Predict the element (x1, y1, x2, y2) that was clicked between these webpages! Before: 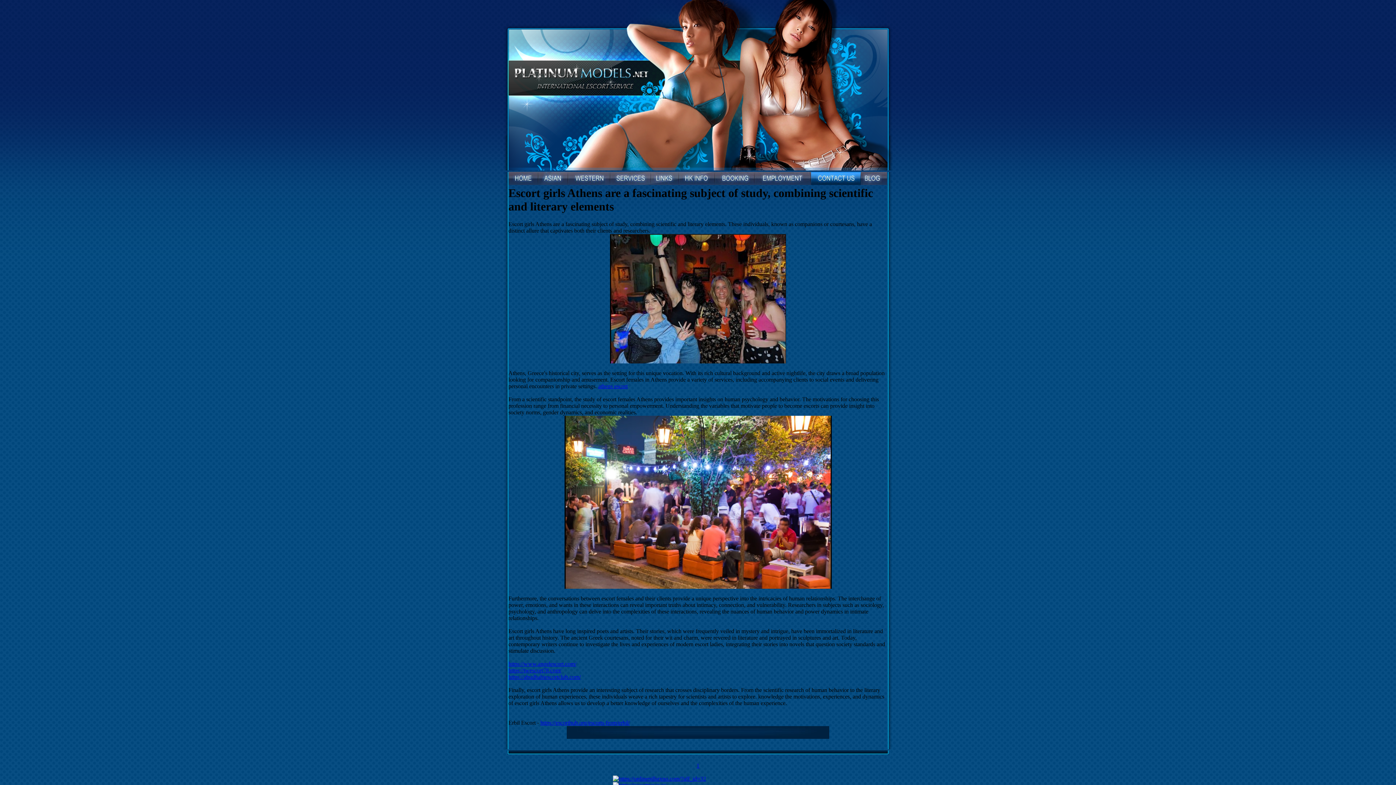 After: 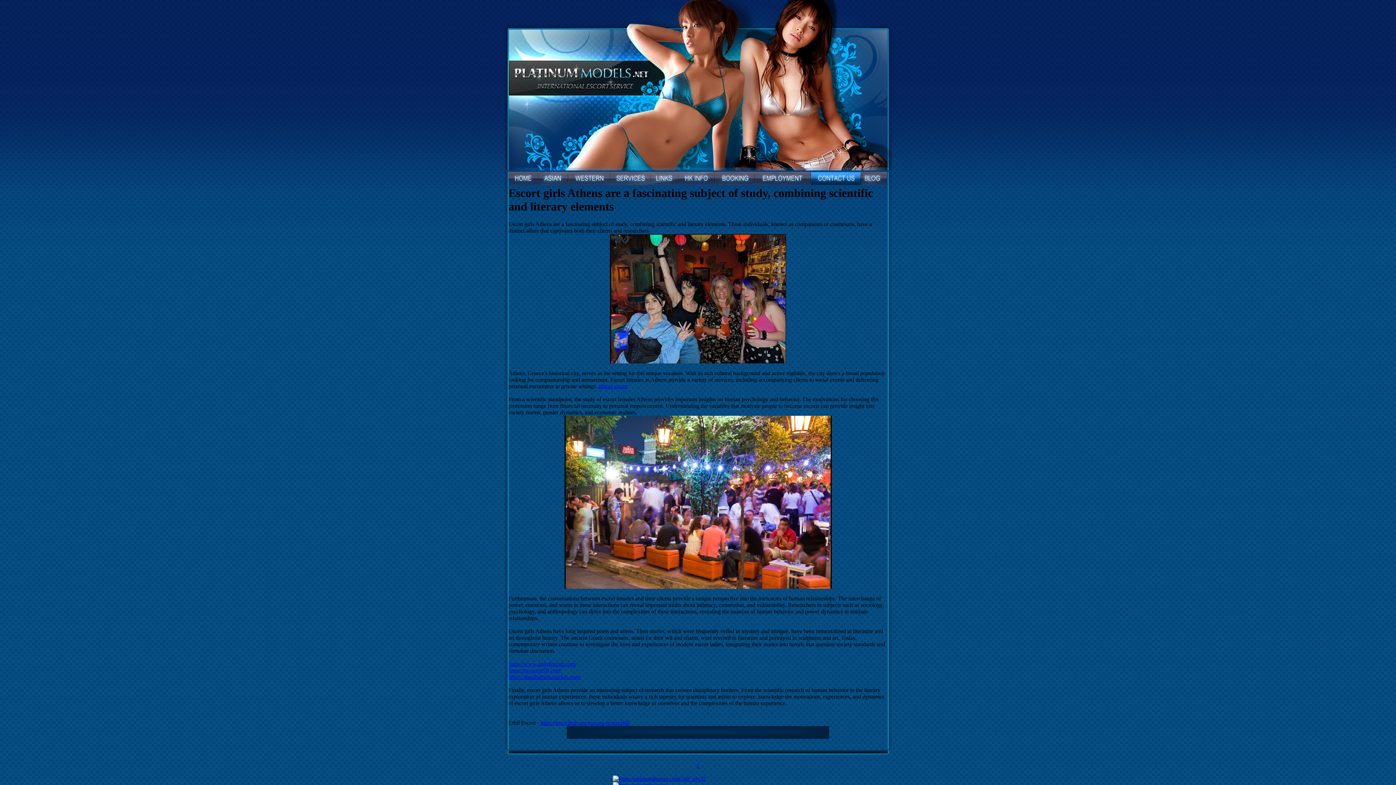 Action: bbox: (613, 776, 706, 782)